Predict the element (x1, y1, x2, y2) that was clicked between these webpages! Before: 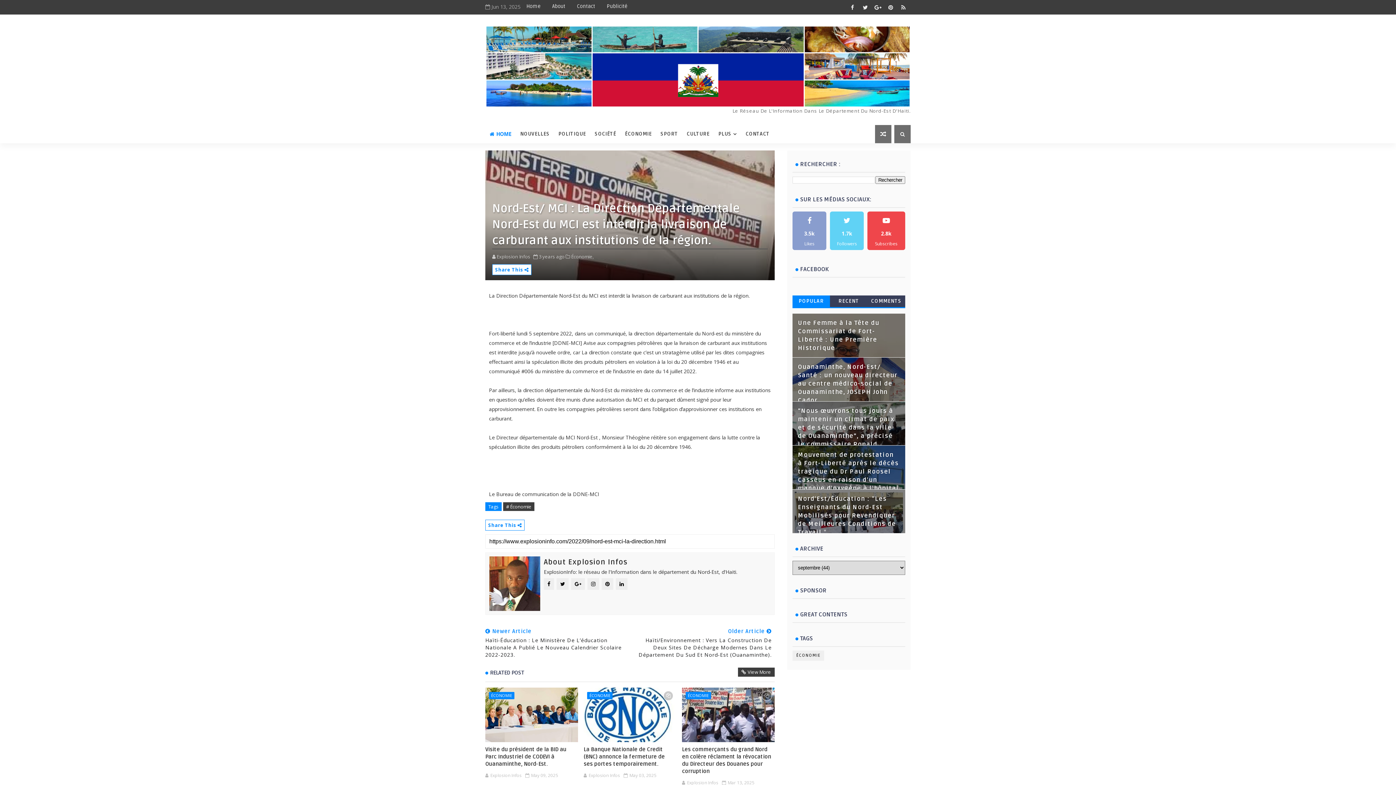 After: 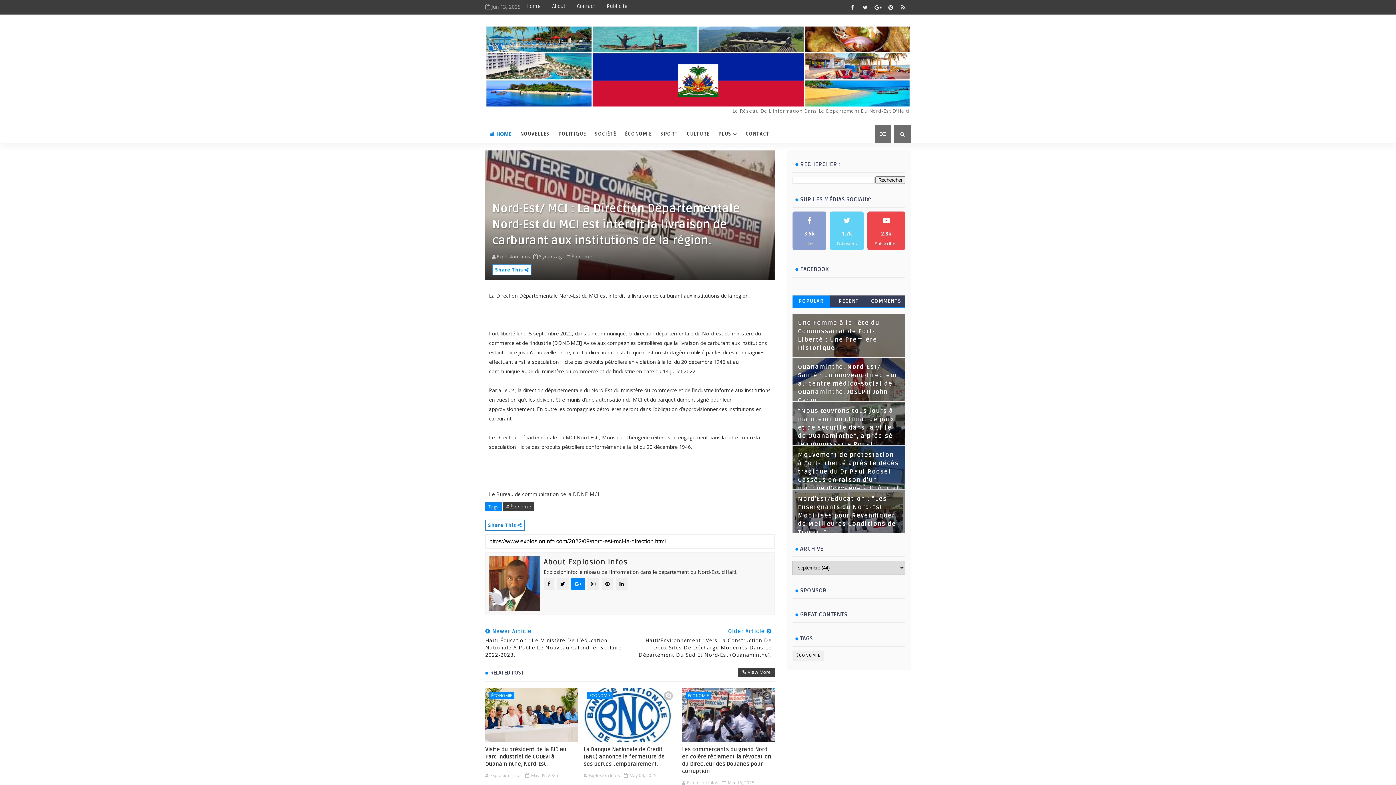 Action: bbox: (571, 578, 585, 590)